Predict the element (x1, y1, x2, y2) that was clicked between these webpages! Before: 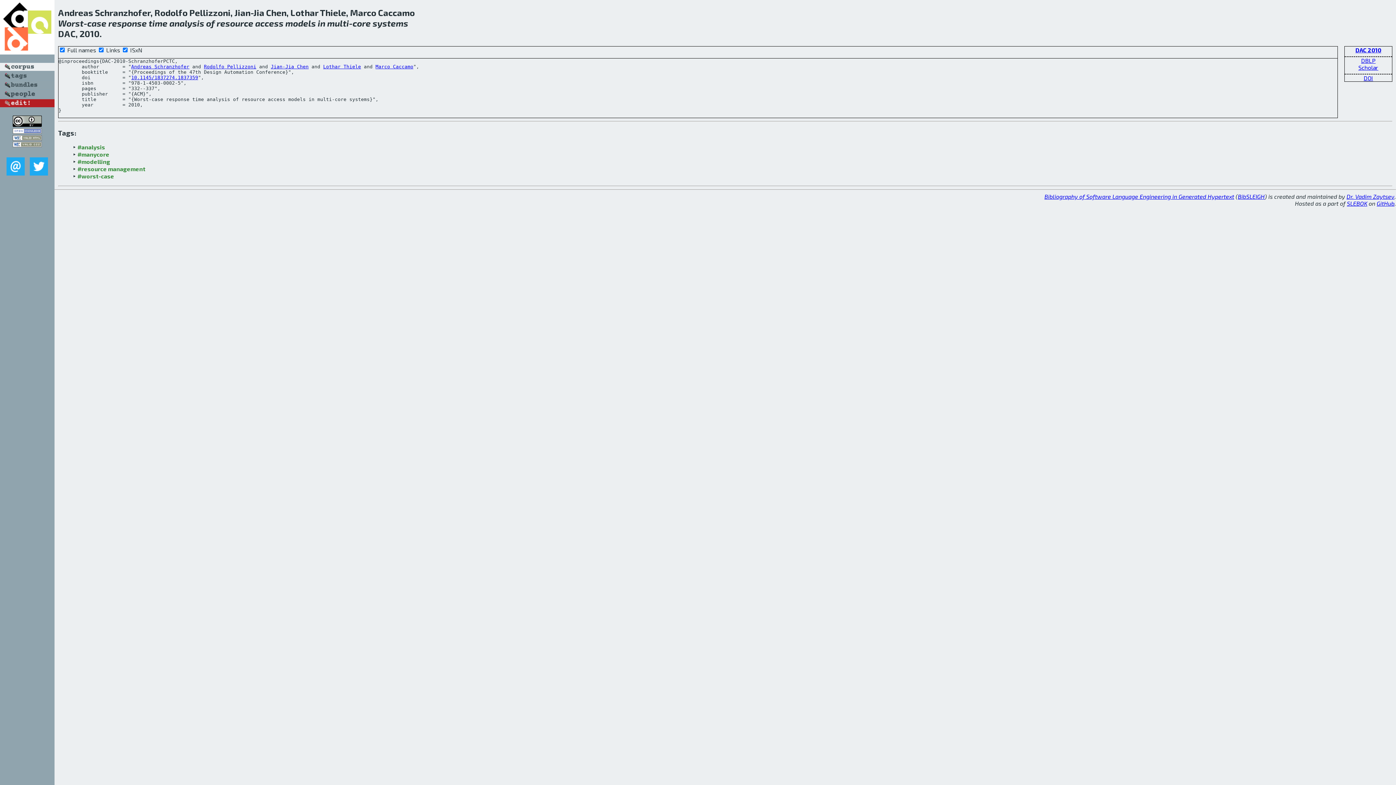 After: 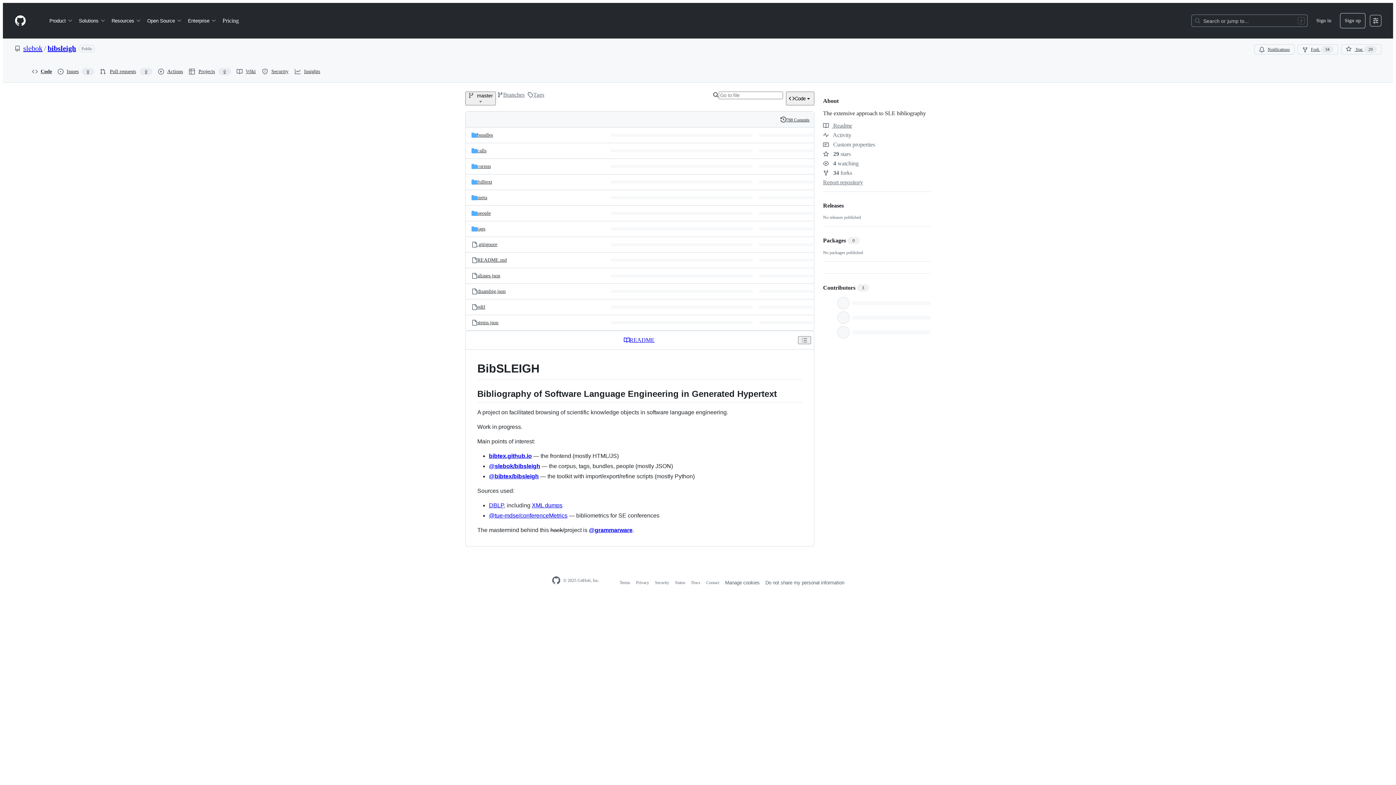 Action: label: BibSLEIGH bbox: (1238, 193, 1265, 200)